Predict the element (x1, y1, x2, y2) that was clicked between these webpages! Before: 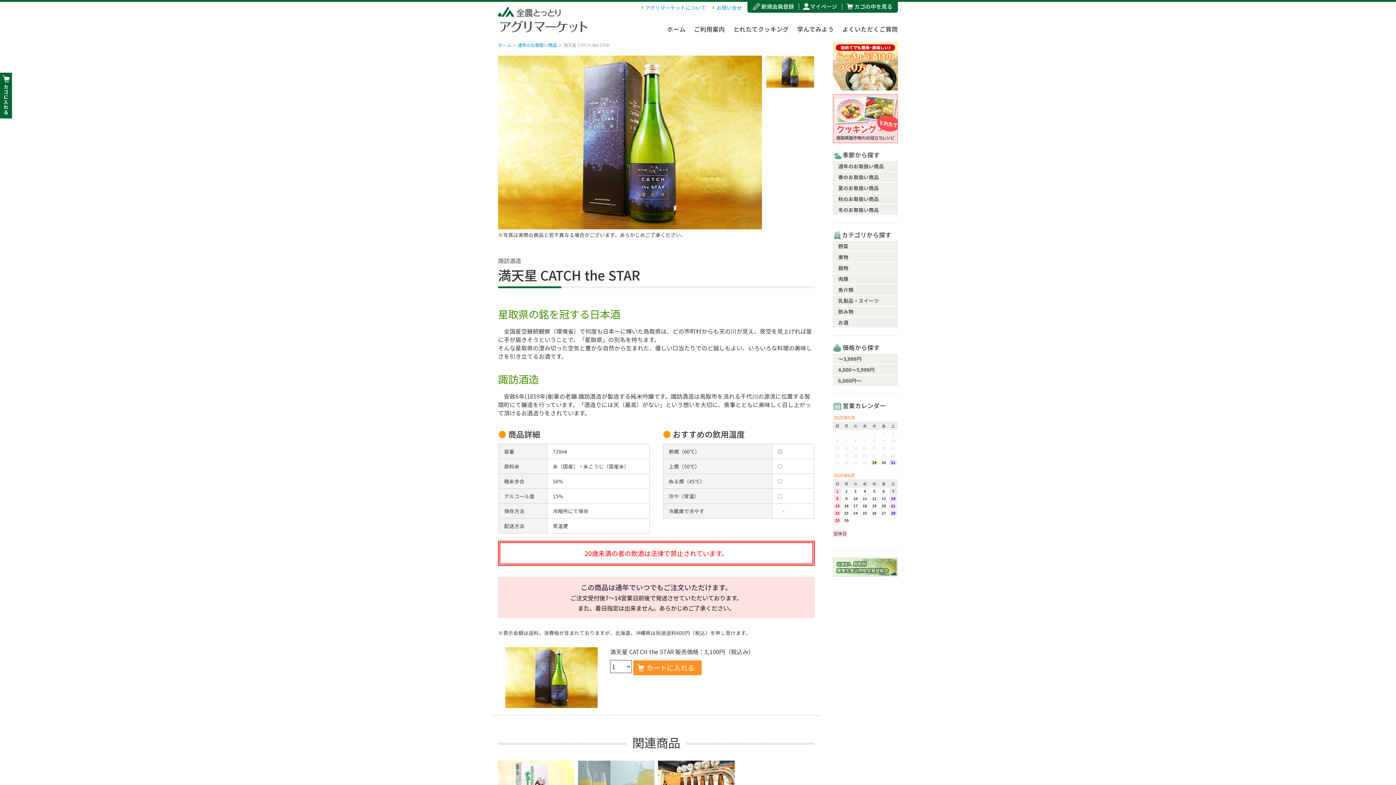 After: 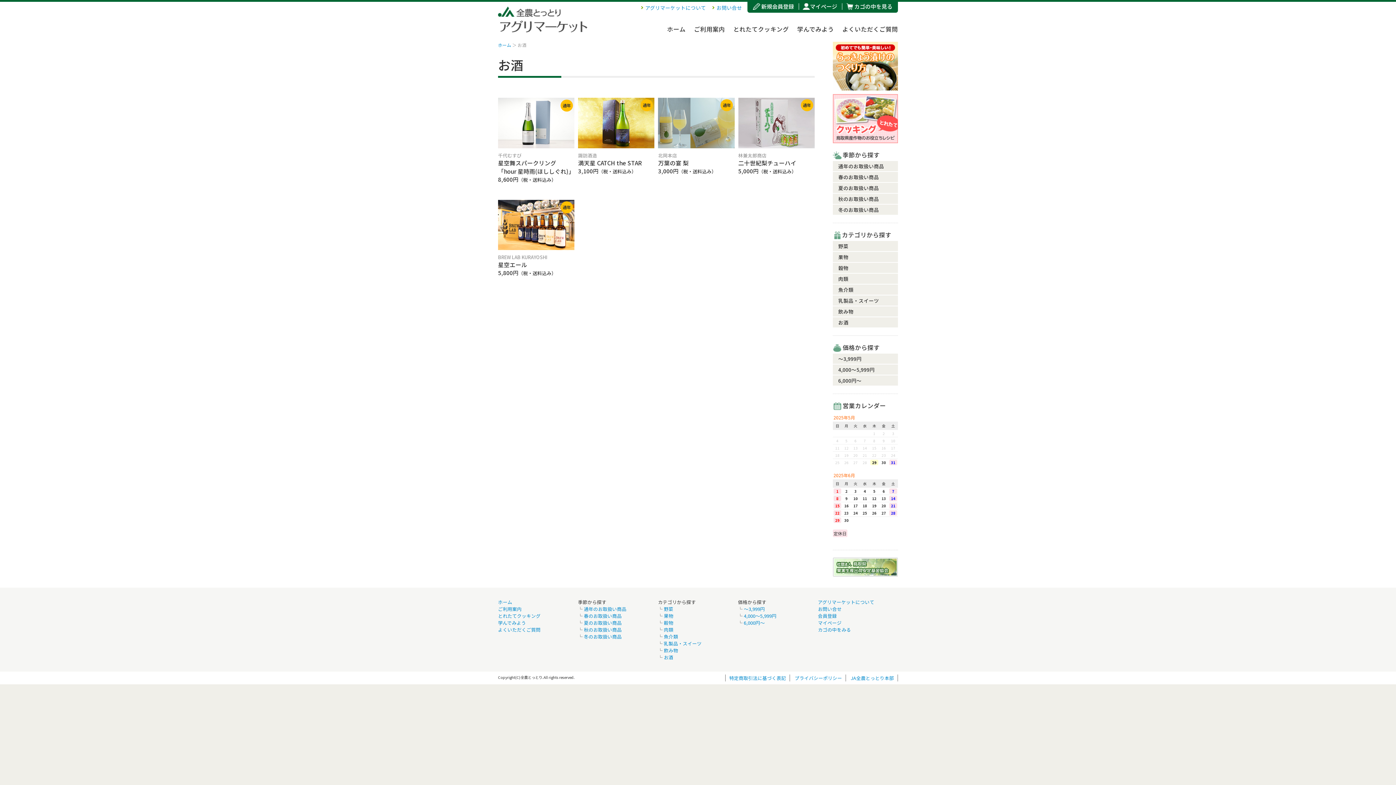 Action: label: お酒 bbox: (833, 317, 898, 327)